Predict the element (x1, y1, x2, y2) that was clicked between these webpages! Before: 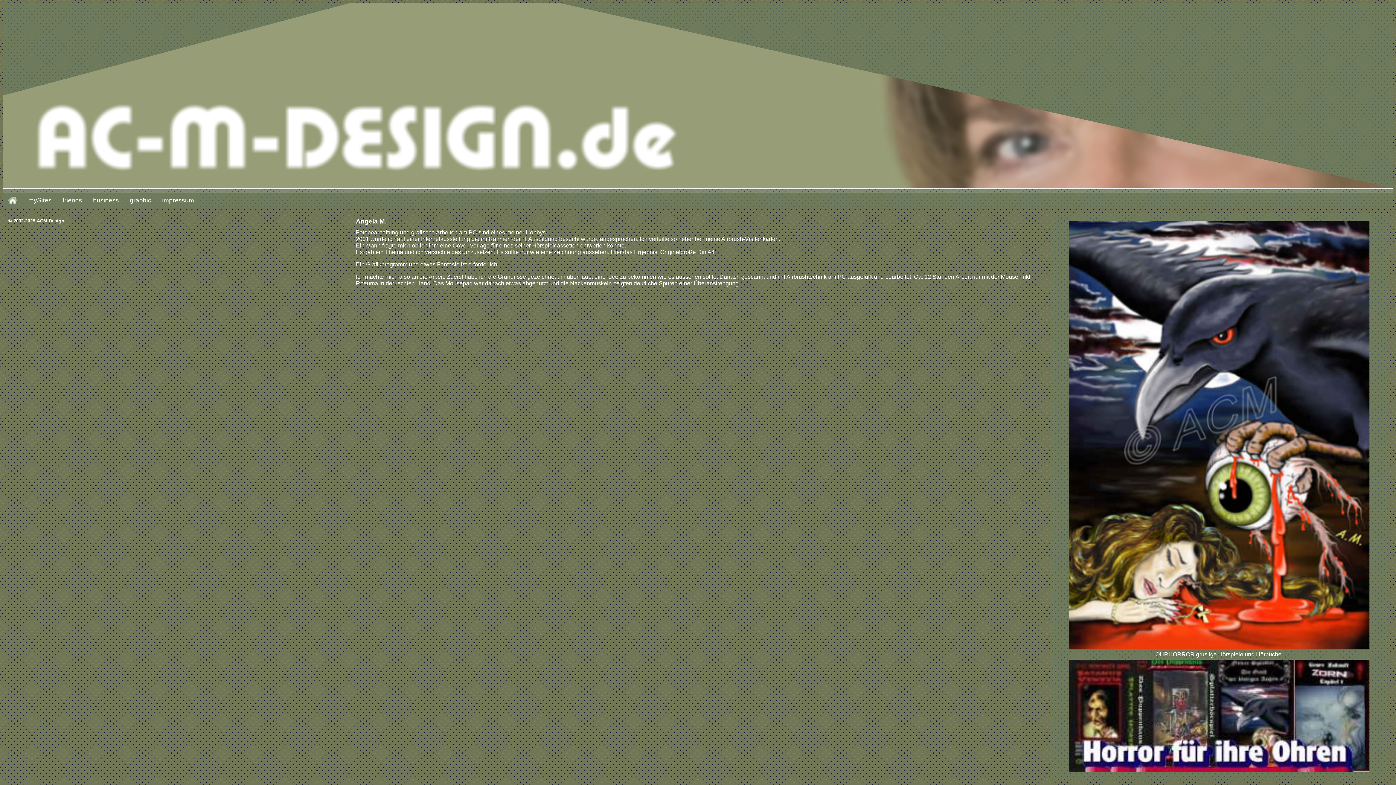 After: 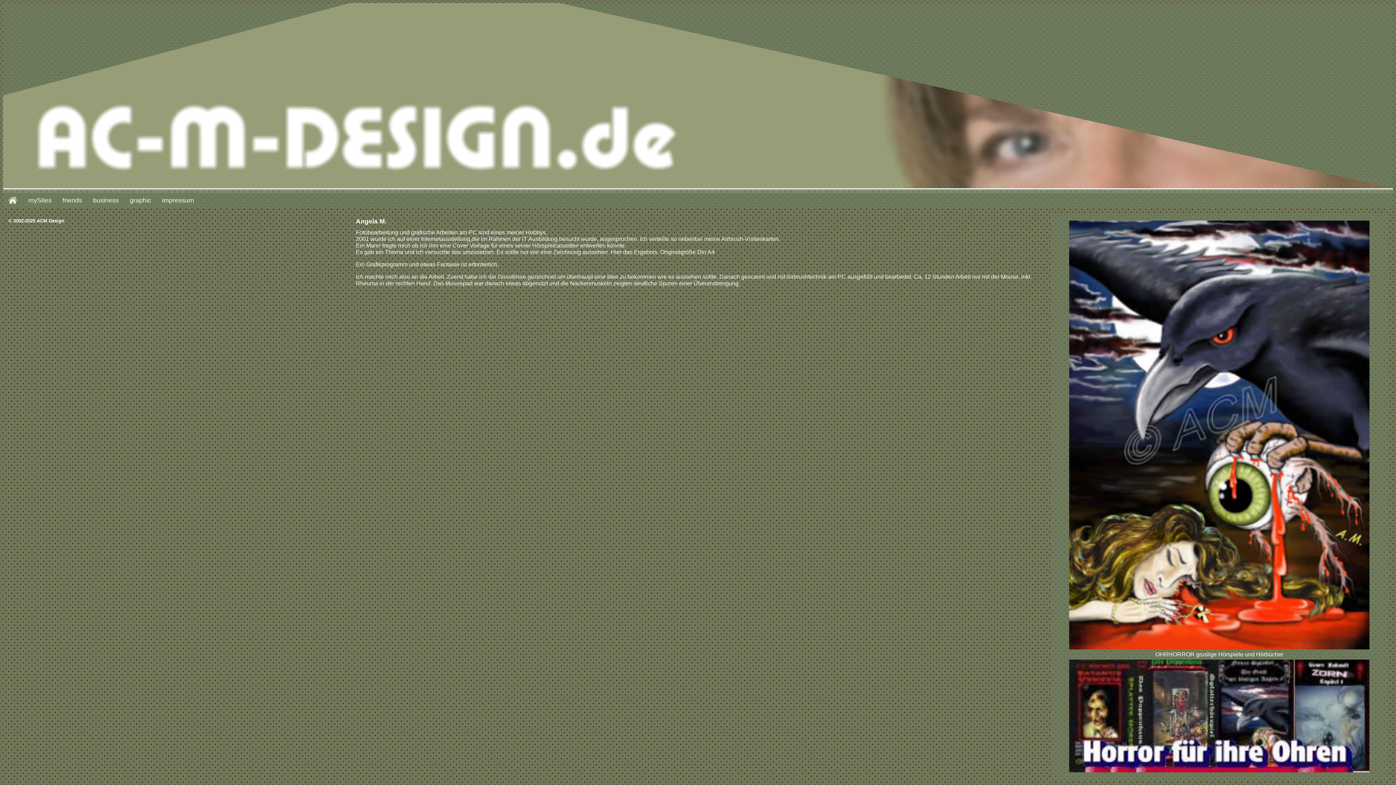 Action: bbox: (1056, 769, 1382, 775)